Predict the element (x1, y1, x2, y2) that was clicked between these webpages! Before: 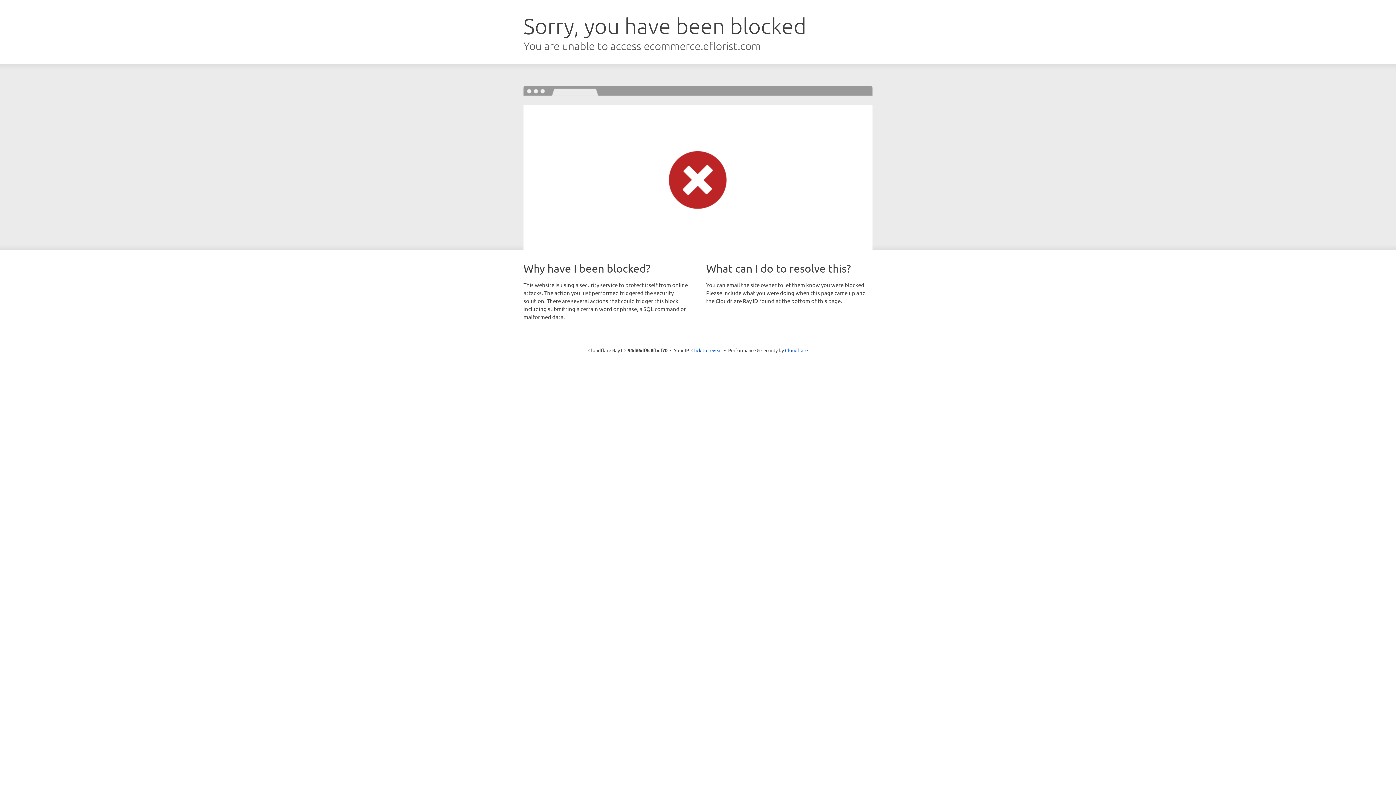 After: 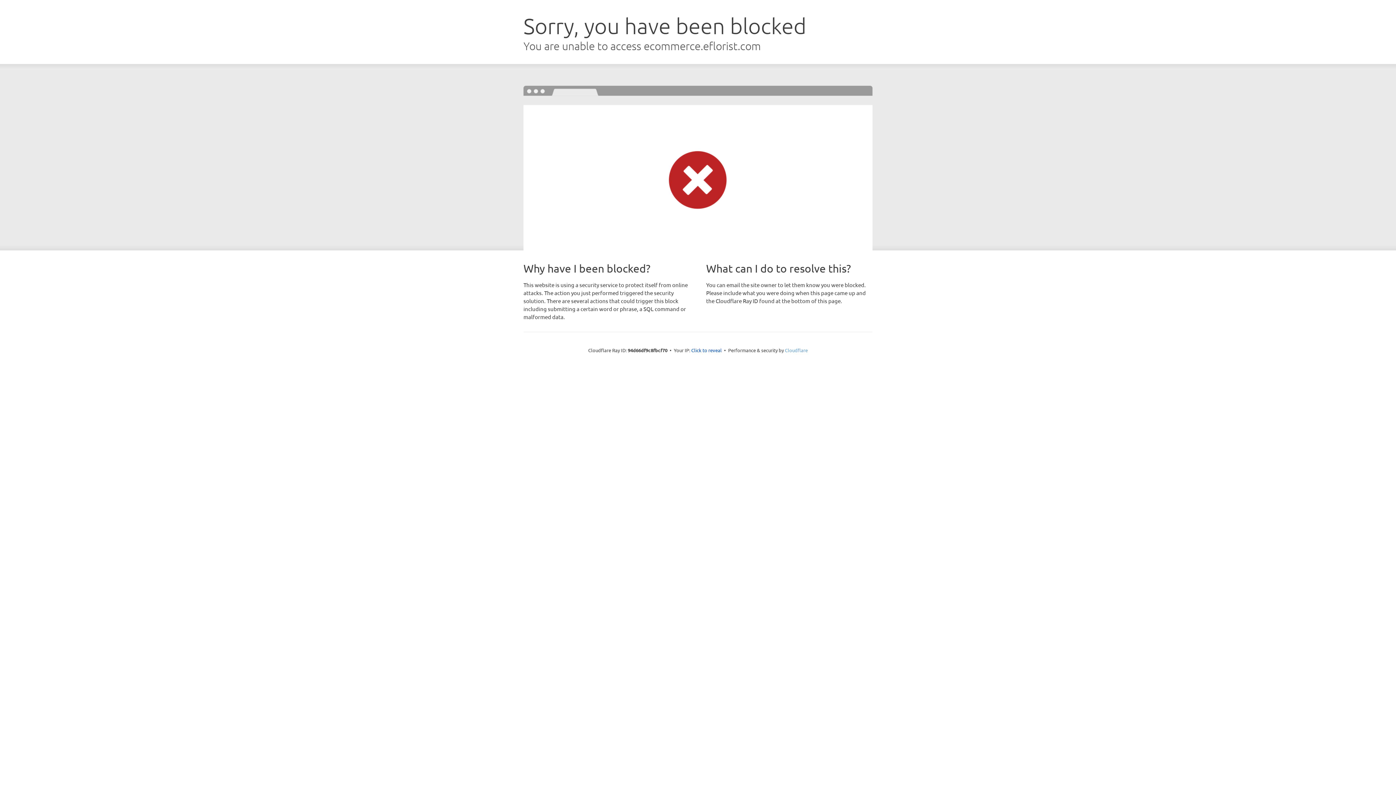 Action: bbox: (785, 347, 808, 353) label: Cloudflare